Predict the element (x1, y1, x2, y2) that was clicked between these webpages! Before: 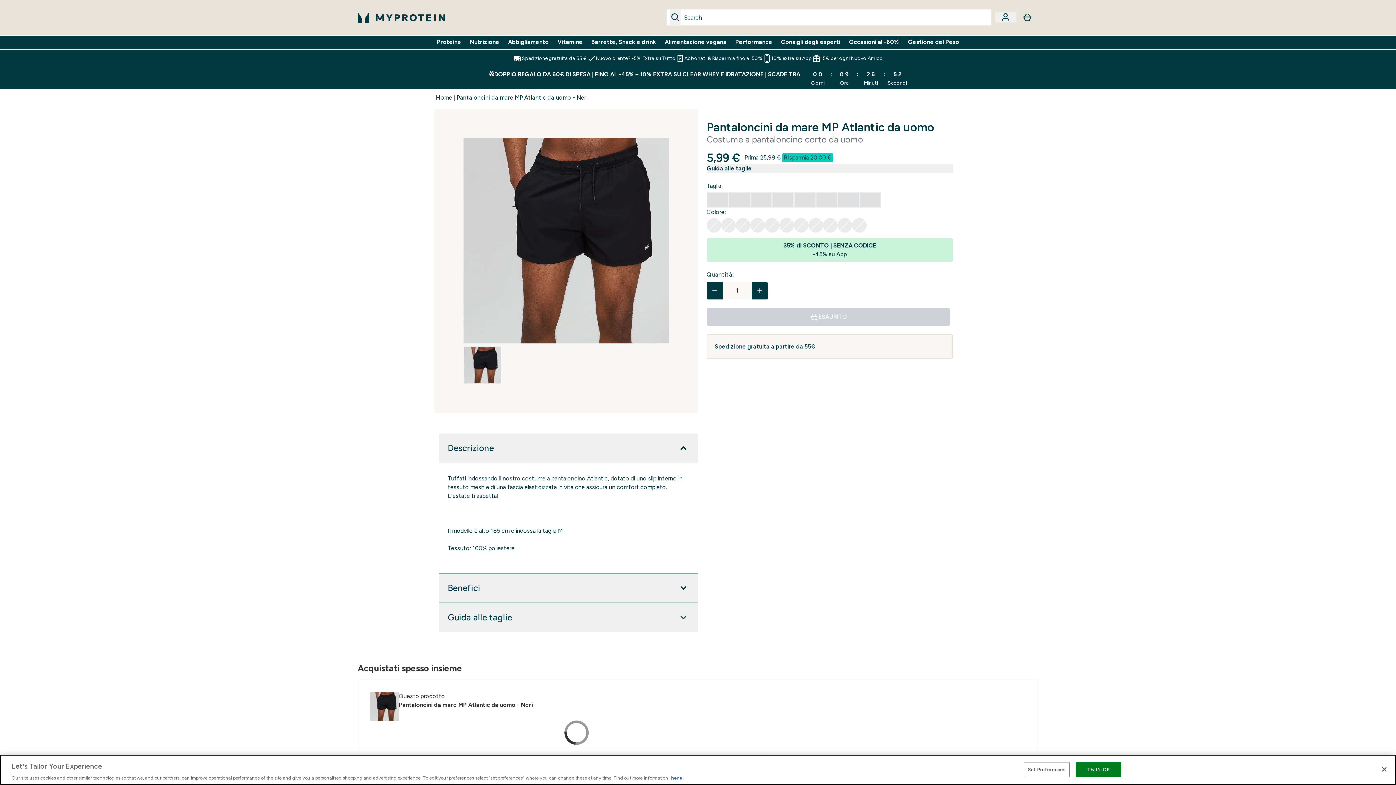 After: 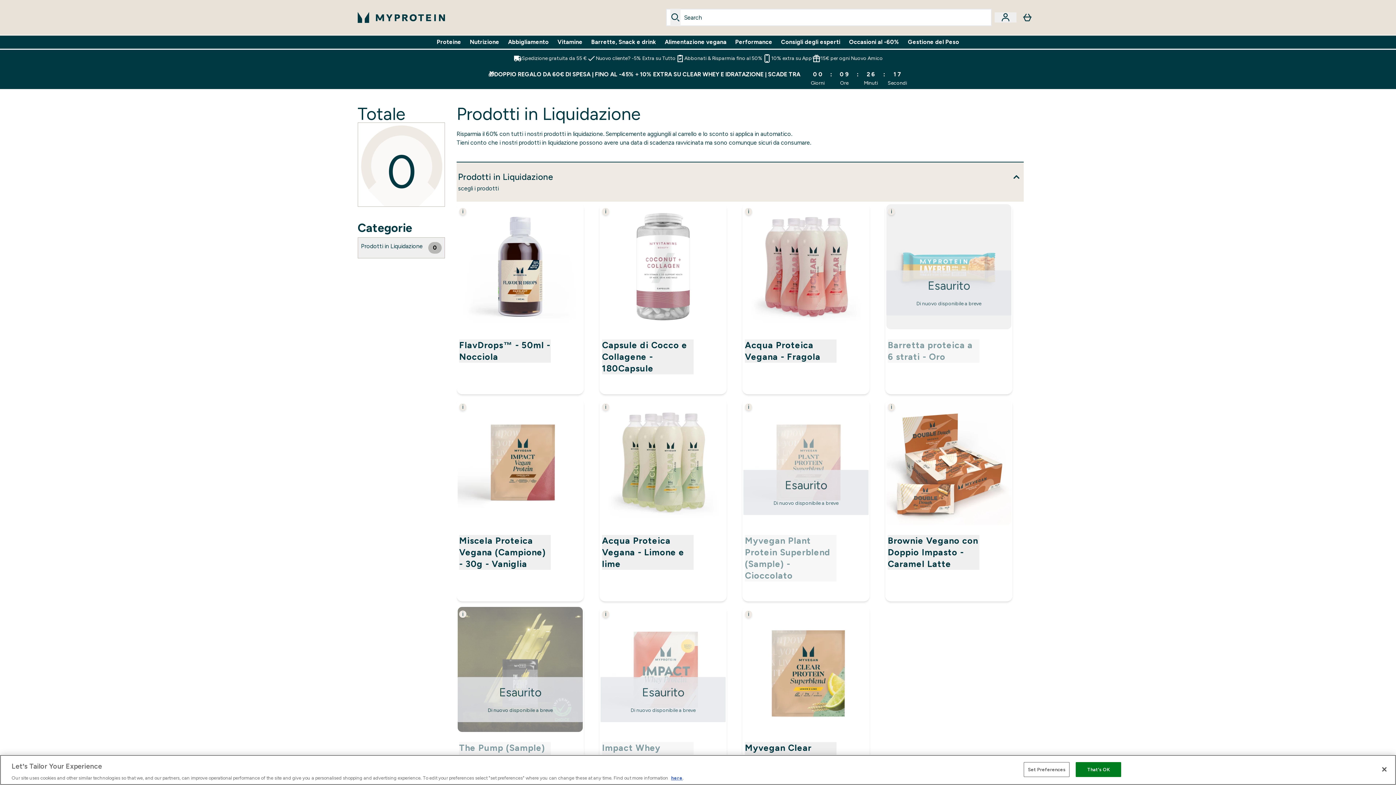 Action: label: Occasioni al -60% bbox: (849, 37, 899, 46)